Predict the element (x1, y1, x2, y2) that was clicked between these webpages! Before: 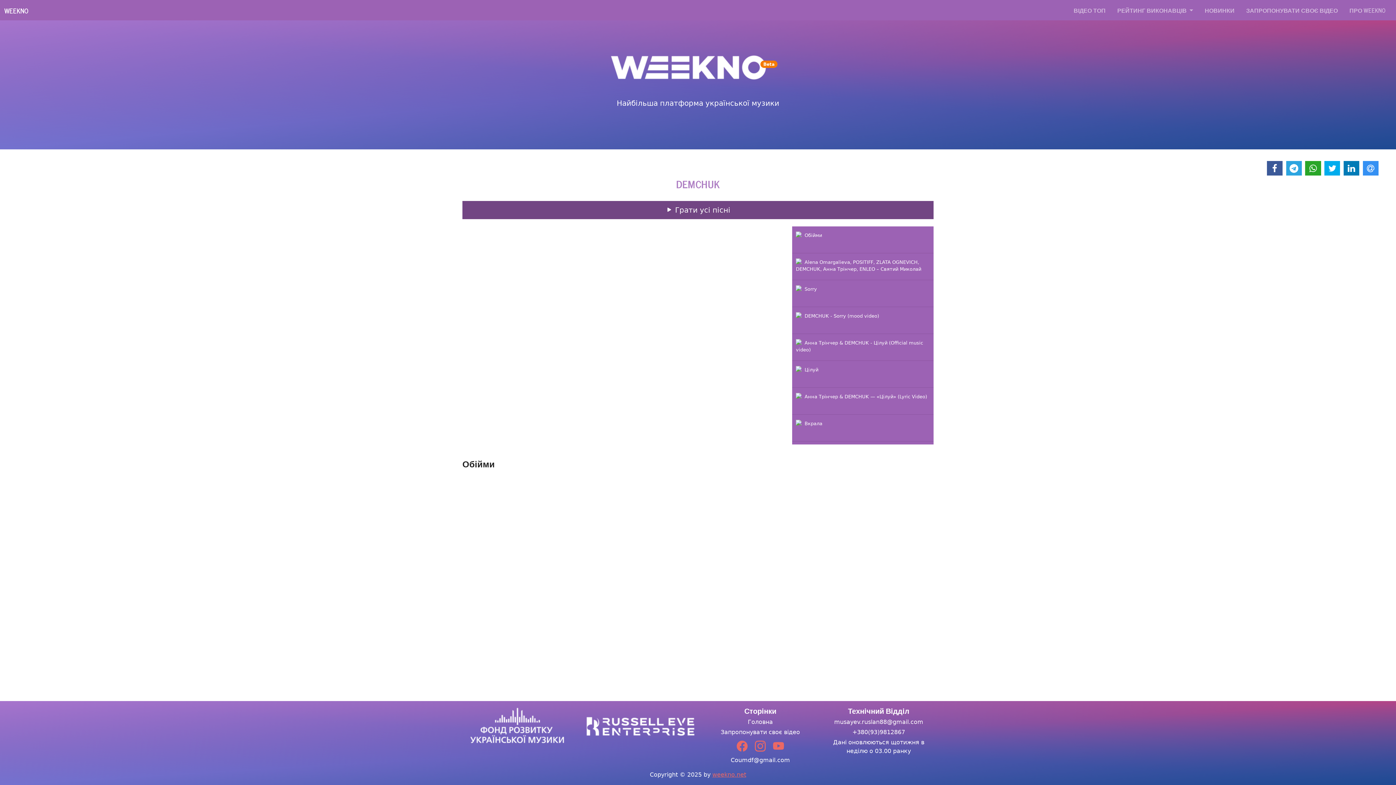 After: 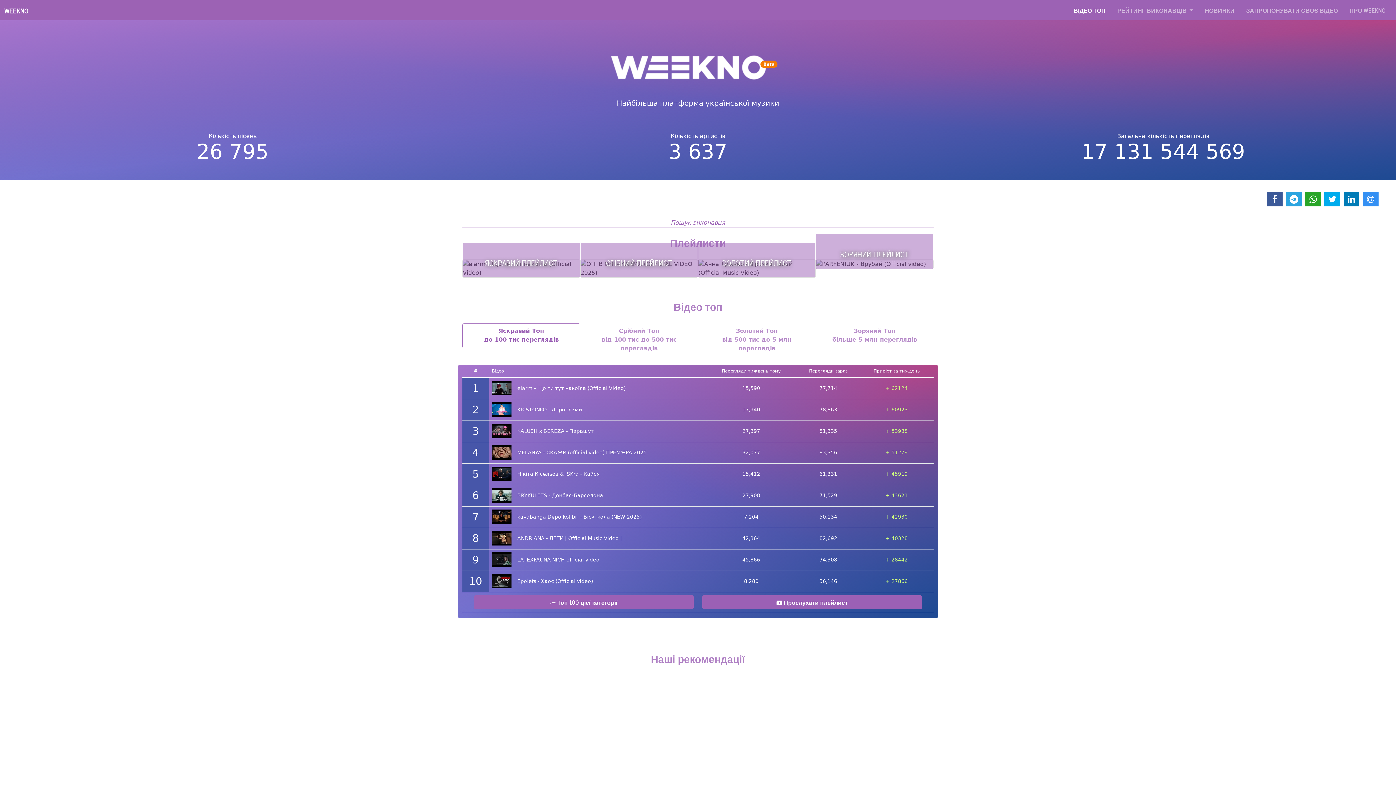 Action: label: Головна bbox: (748, 718, 773, 725)